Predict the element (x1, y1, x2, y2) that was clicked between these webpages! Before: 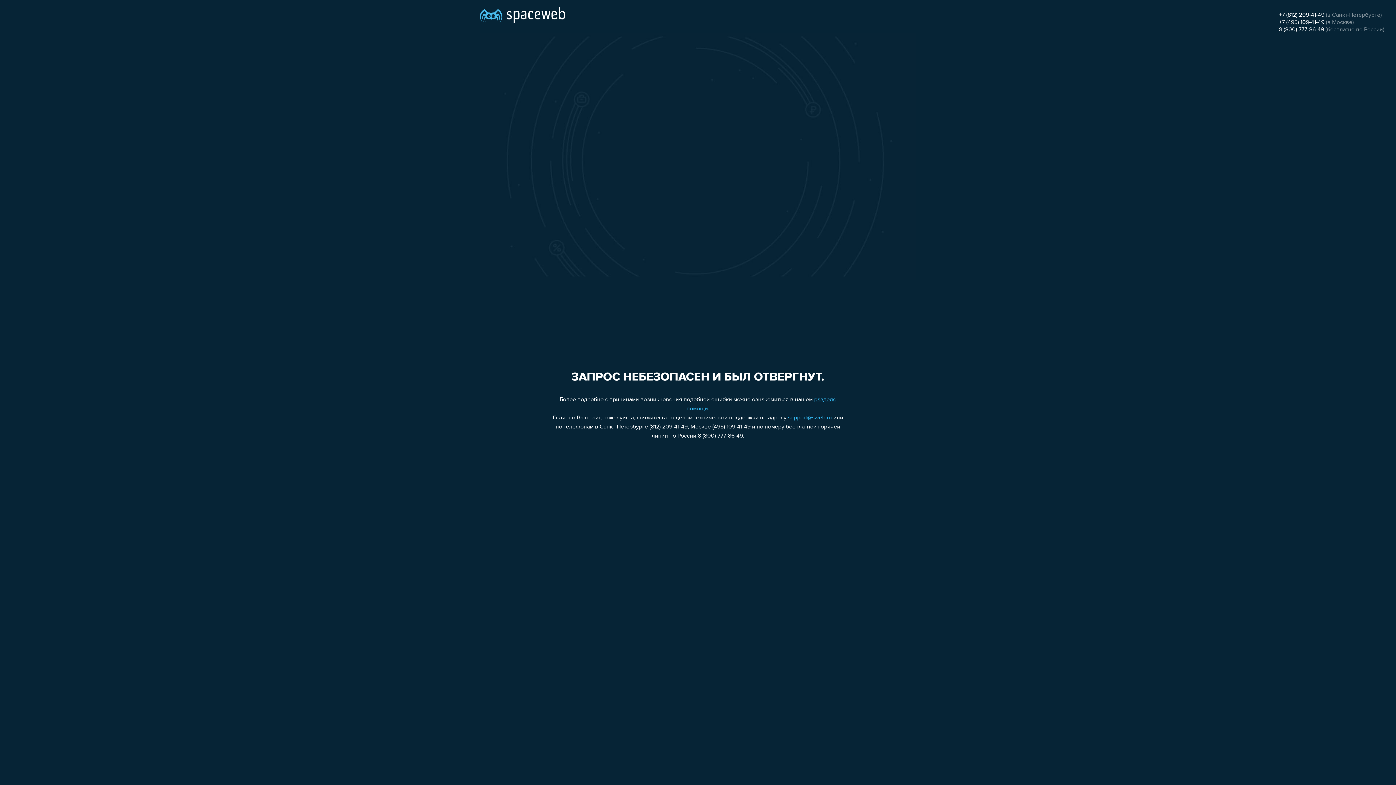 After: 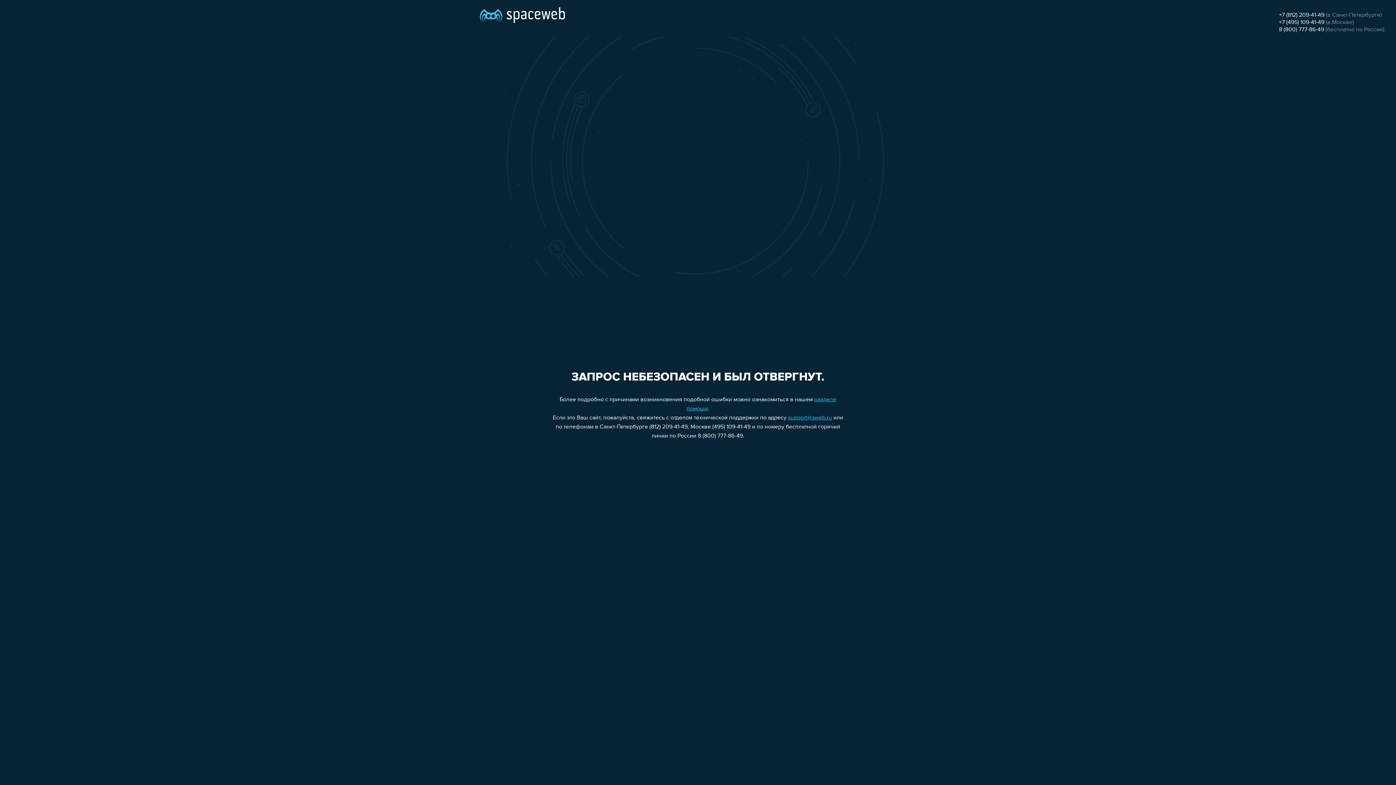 Action: label: 8 (800) 777-86-49 bbox: (1279, 26, 1324, 32)